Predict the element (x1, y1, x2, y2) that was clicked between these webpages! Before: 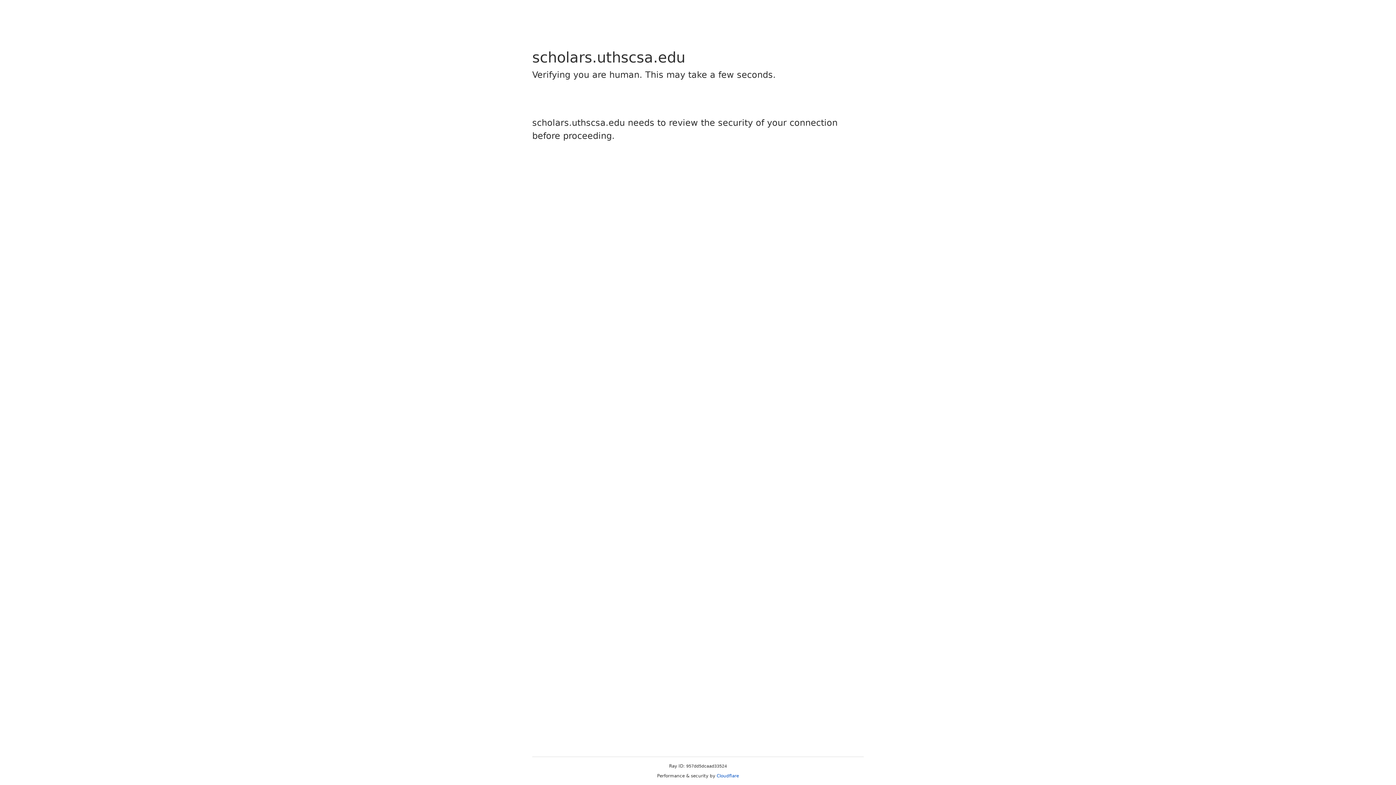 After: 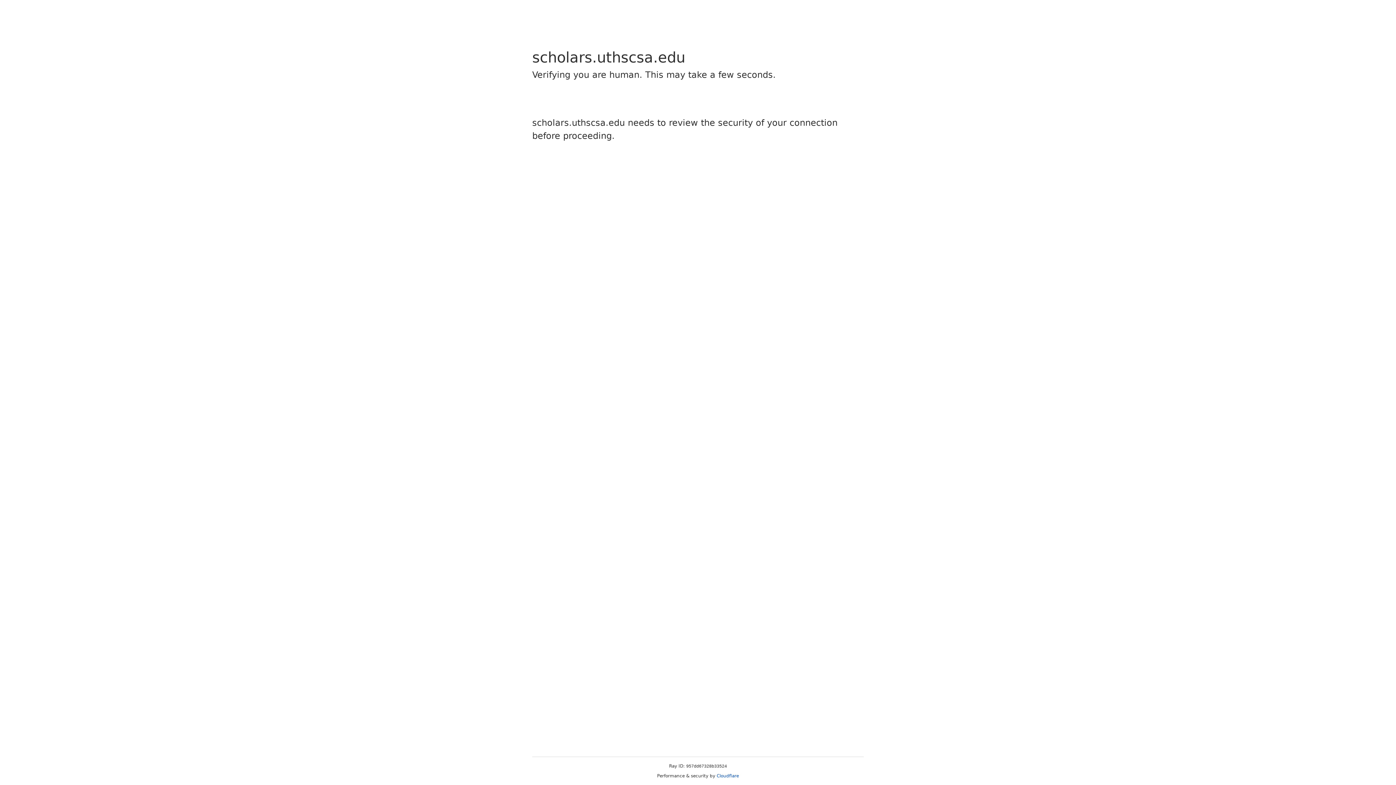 Action: bbox: (716, 773, 739, 778) label: Cloudflare